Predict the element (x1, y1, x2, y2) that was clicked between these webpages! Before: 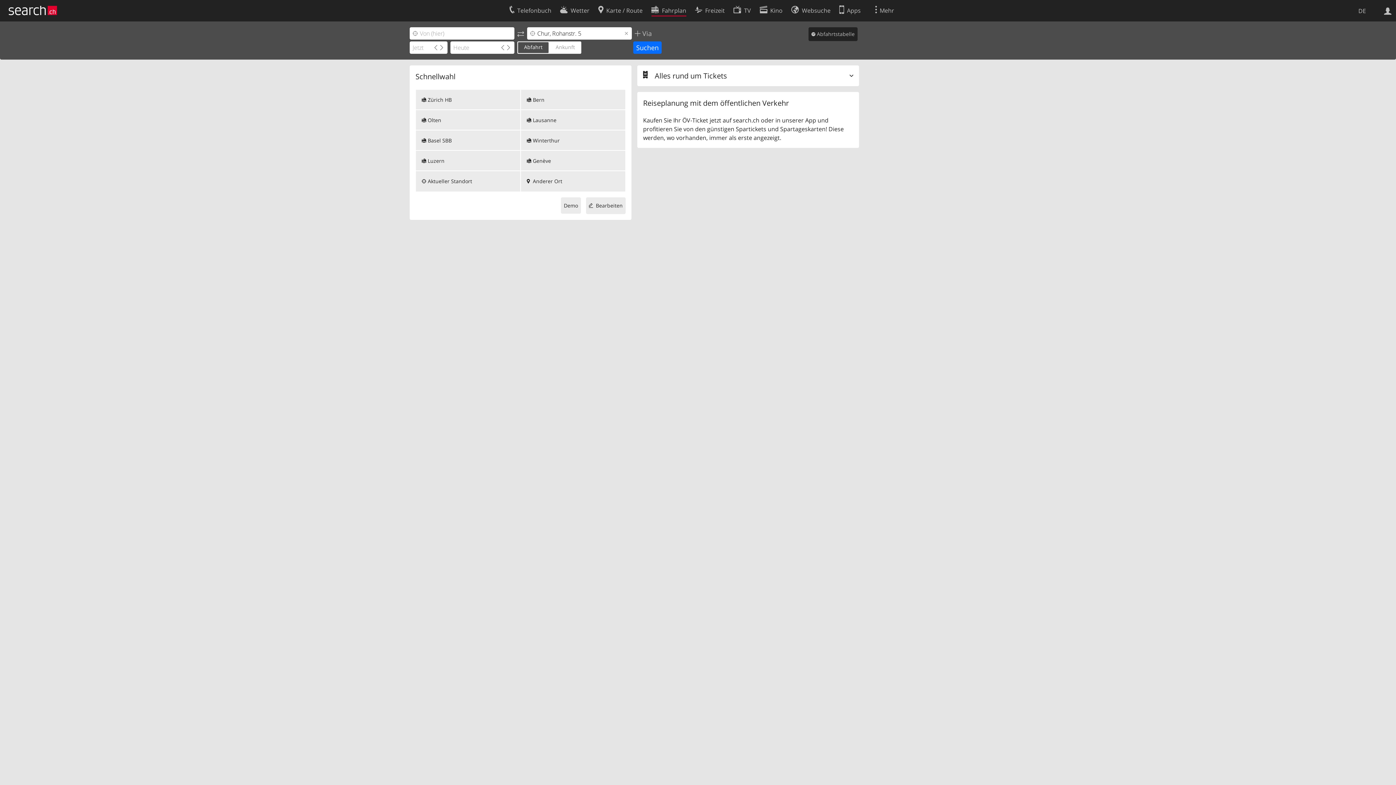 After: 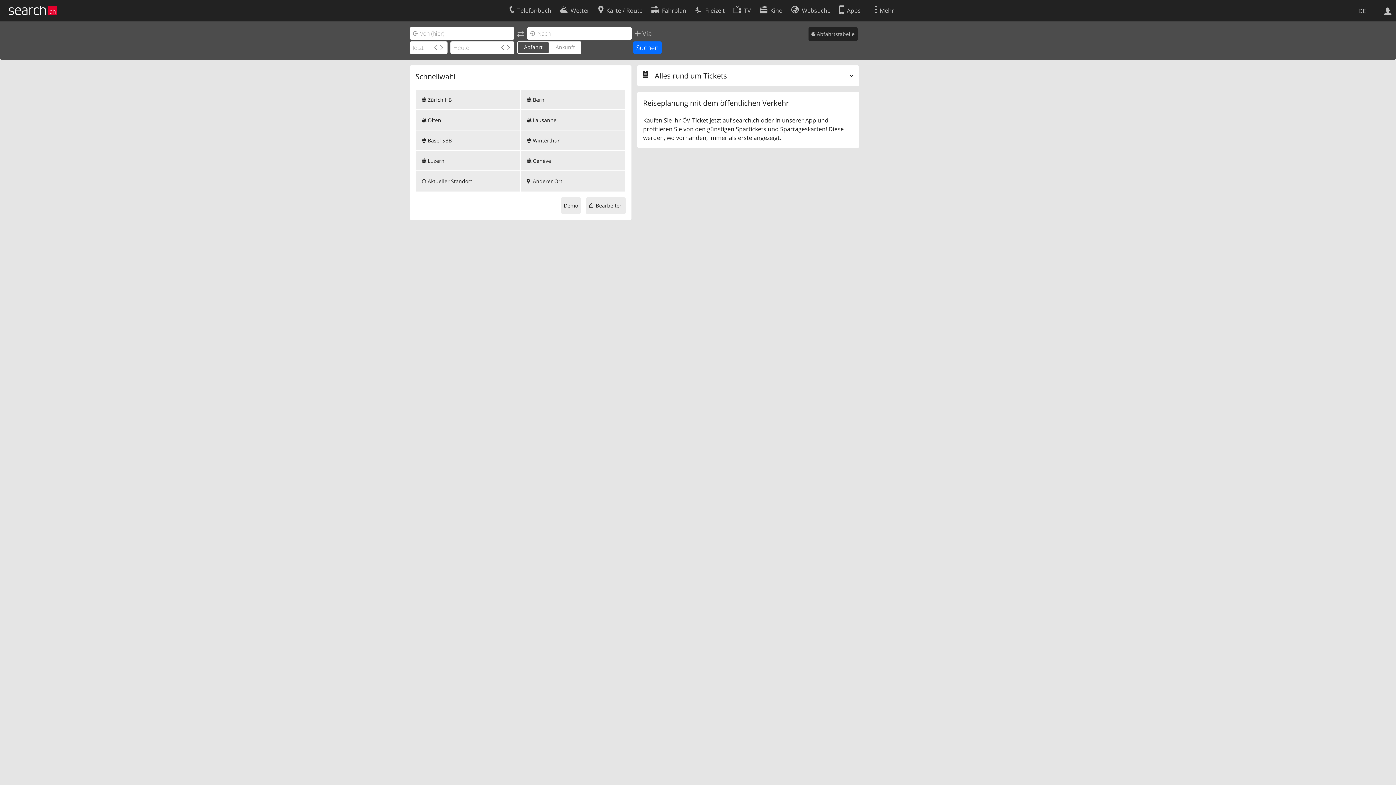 Action: bbox: (651, 2, 686, 16) label: Fahrplan